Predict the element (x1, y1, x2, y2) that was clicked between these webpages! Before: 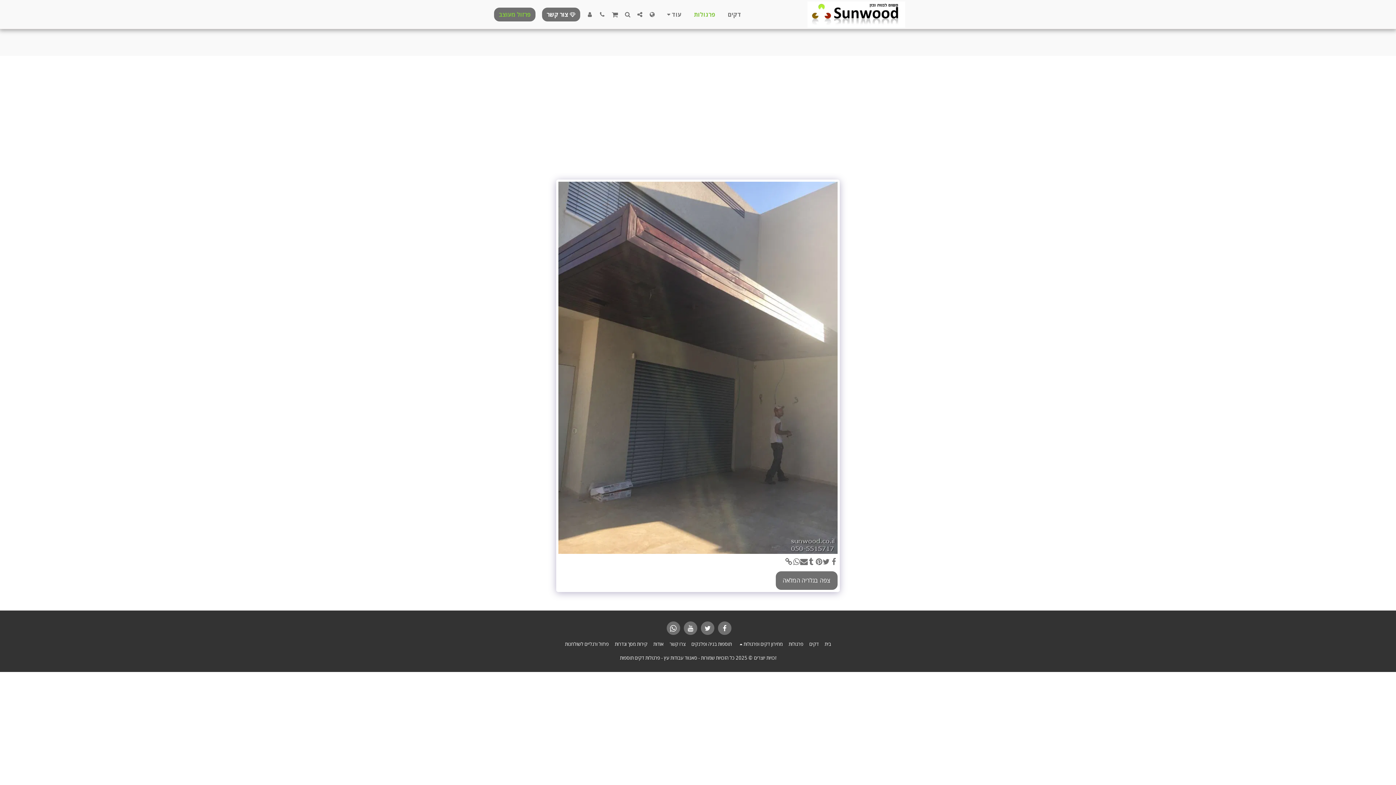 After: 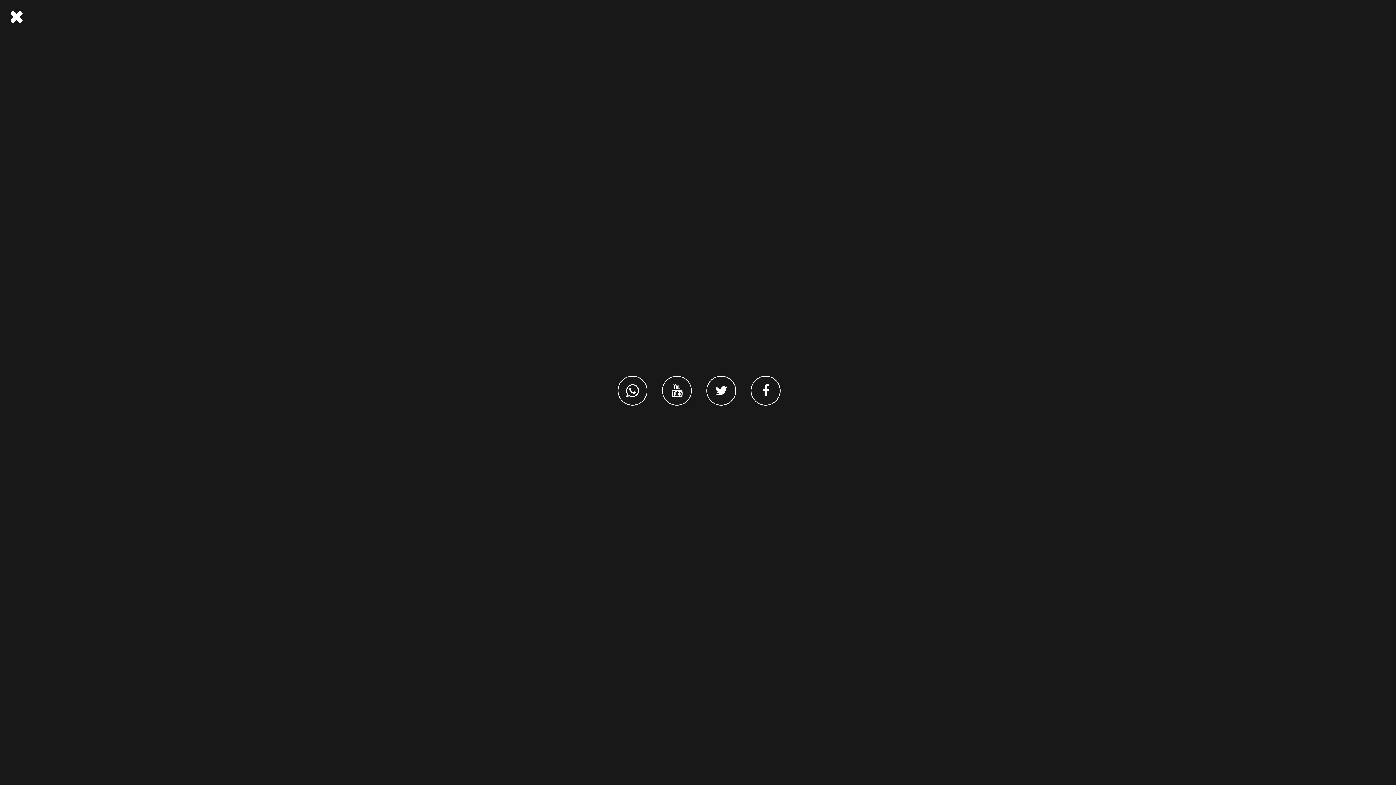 Action: bbox: (634, 11, 645, 17) label:  